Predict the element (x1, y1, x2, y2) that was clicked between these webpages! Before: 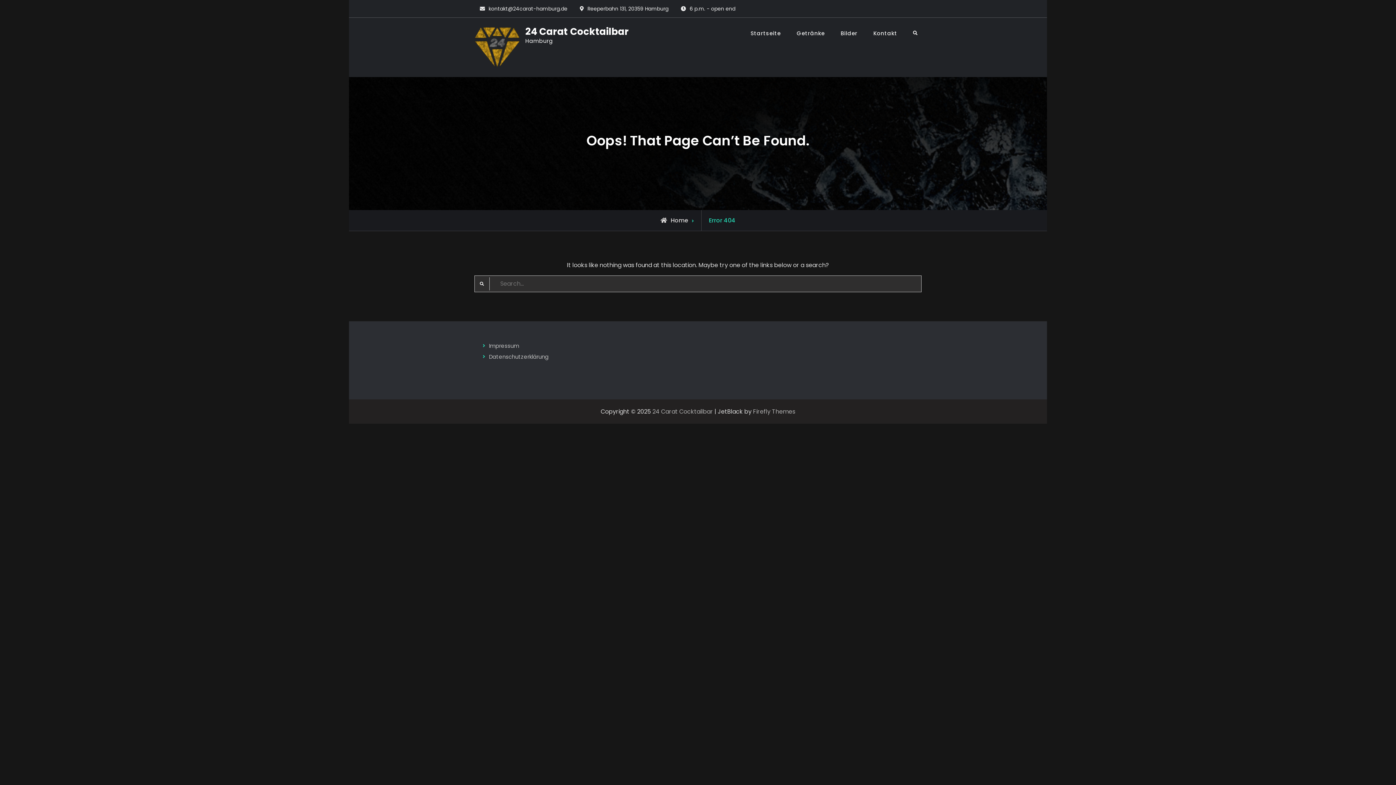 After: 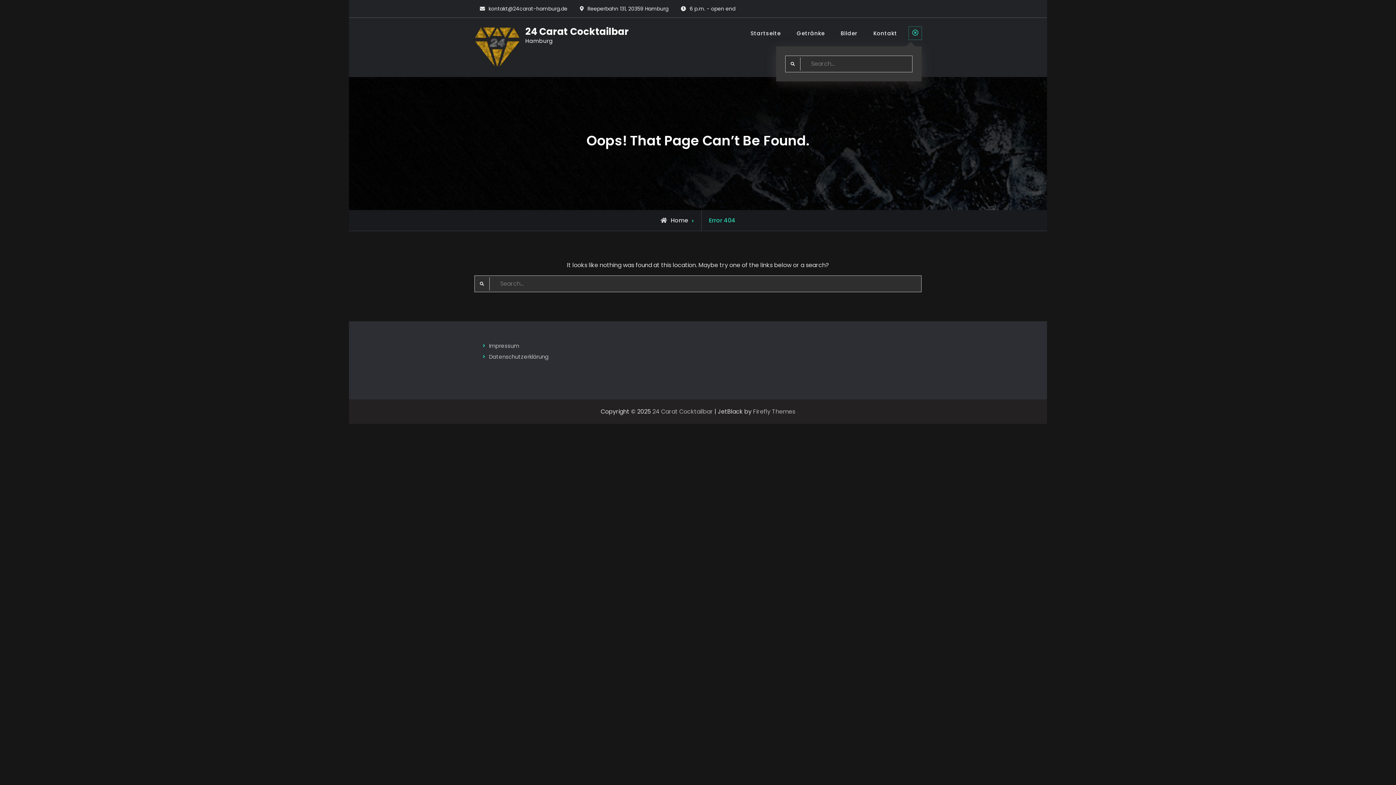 Action: bbox: (909, 26, 921, 39) label: Search